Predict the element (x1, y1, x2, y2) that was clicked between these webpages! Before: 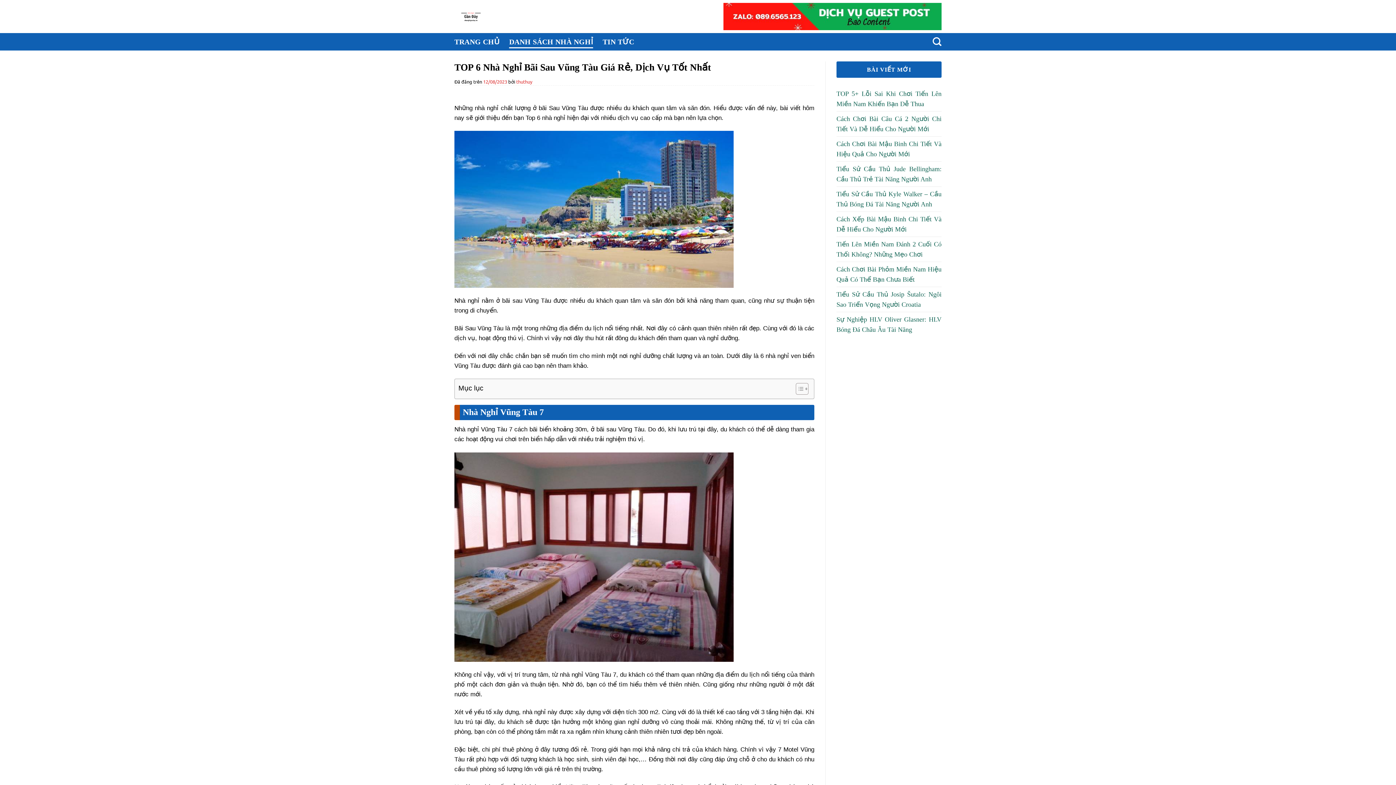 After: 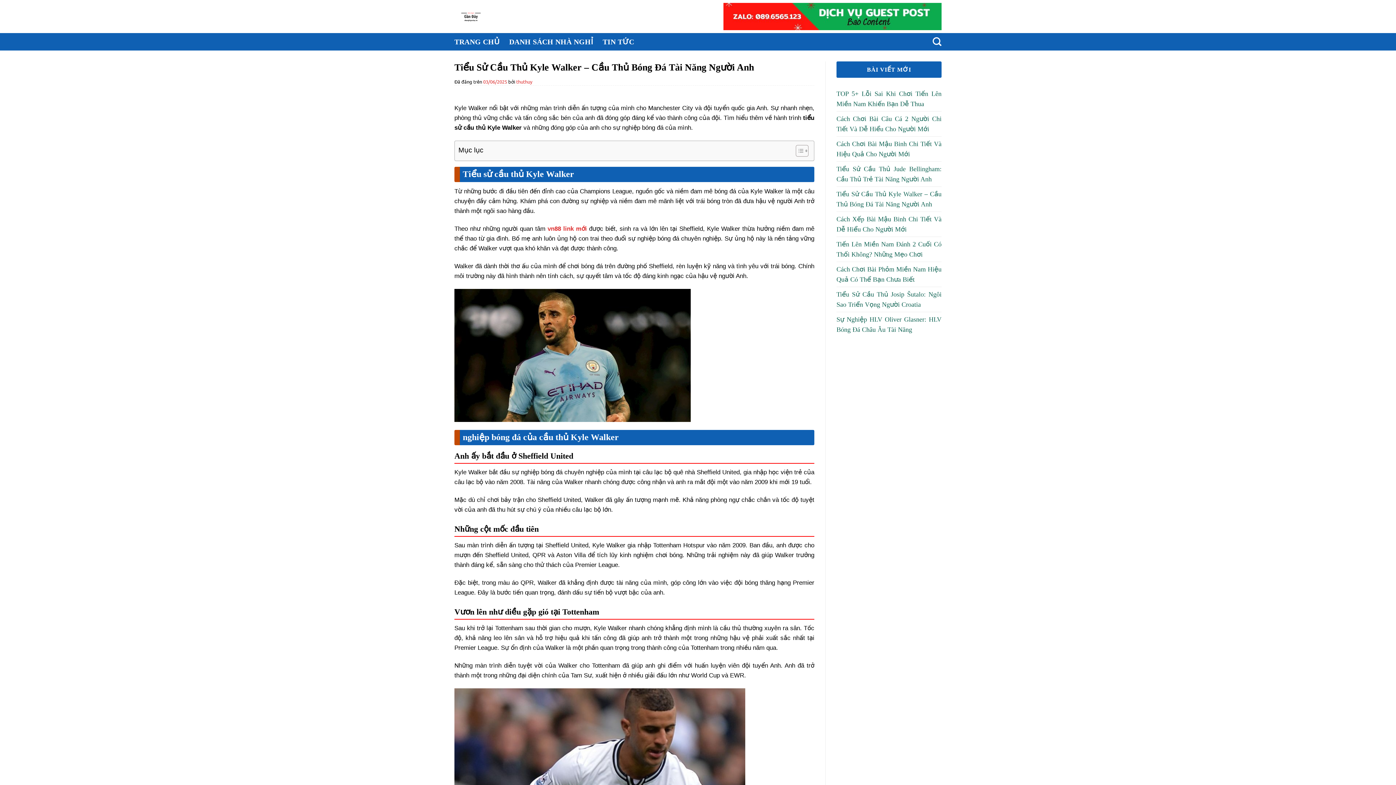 Action: bbox: (836, 186, 941, 211) label: Tiểu Sử Cầu Thủ Kyle Walker – Cầu Thủ Bóng Đá Tài Năng Người Anh